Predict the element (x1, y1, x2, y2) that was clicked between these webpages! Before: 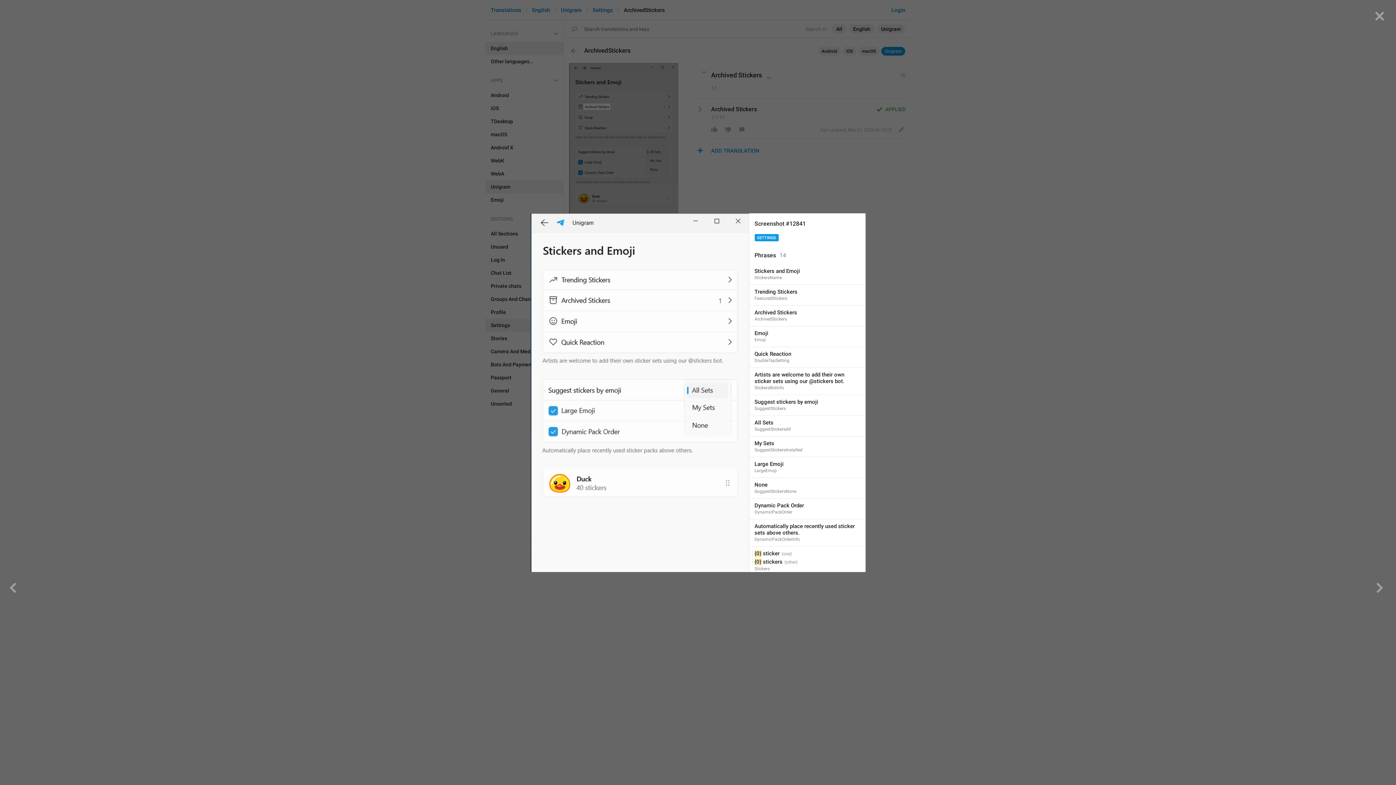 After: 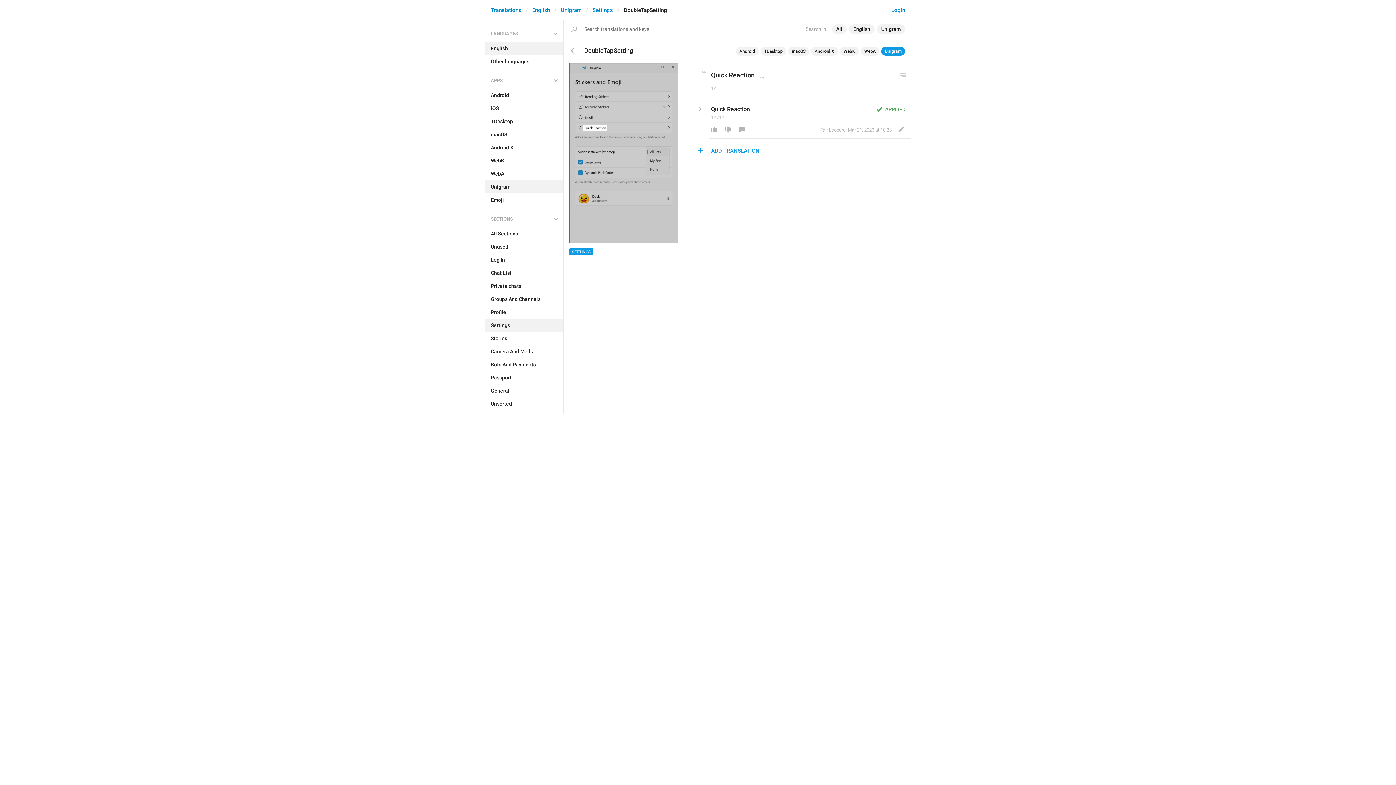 Action: bbox: (749, 347, 865, 367) label: Quick Reaction
DoubleTapSetting